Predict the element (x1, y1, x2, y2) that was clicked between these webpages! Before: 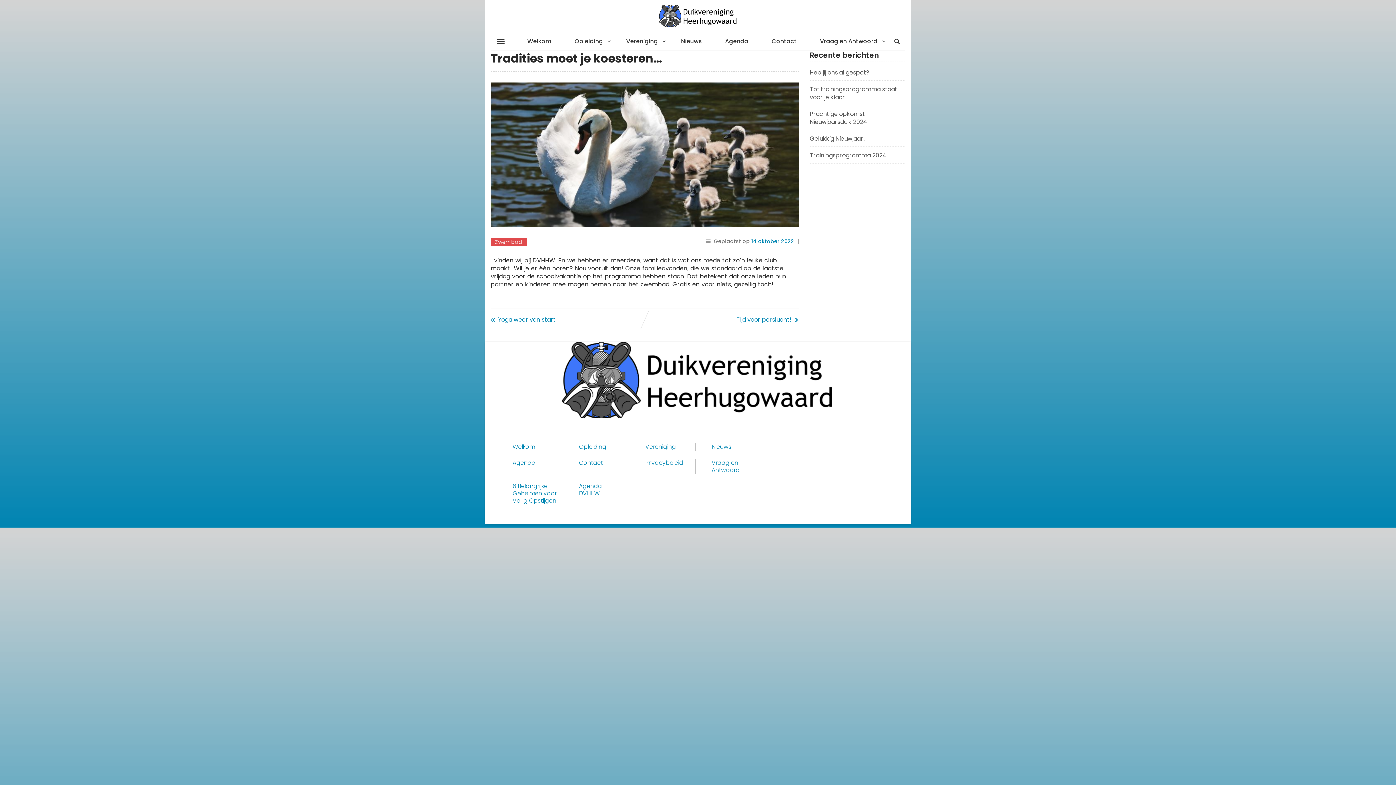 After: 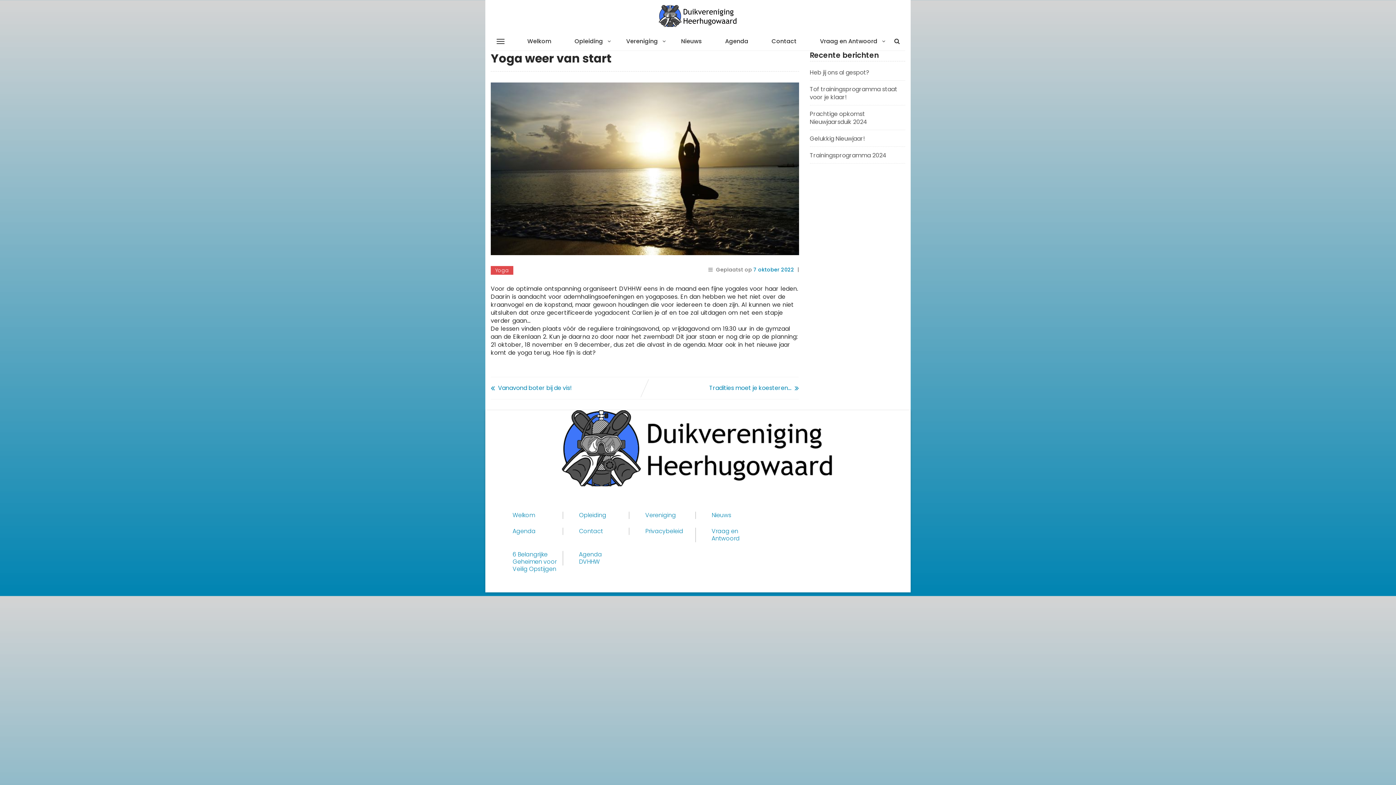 Action: label: Yoga weer van start bbox: (498, 315, 556, 324)